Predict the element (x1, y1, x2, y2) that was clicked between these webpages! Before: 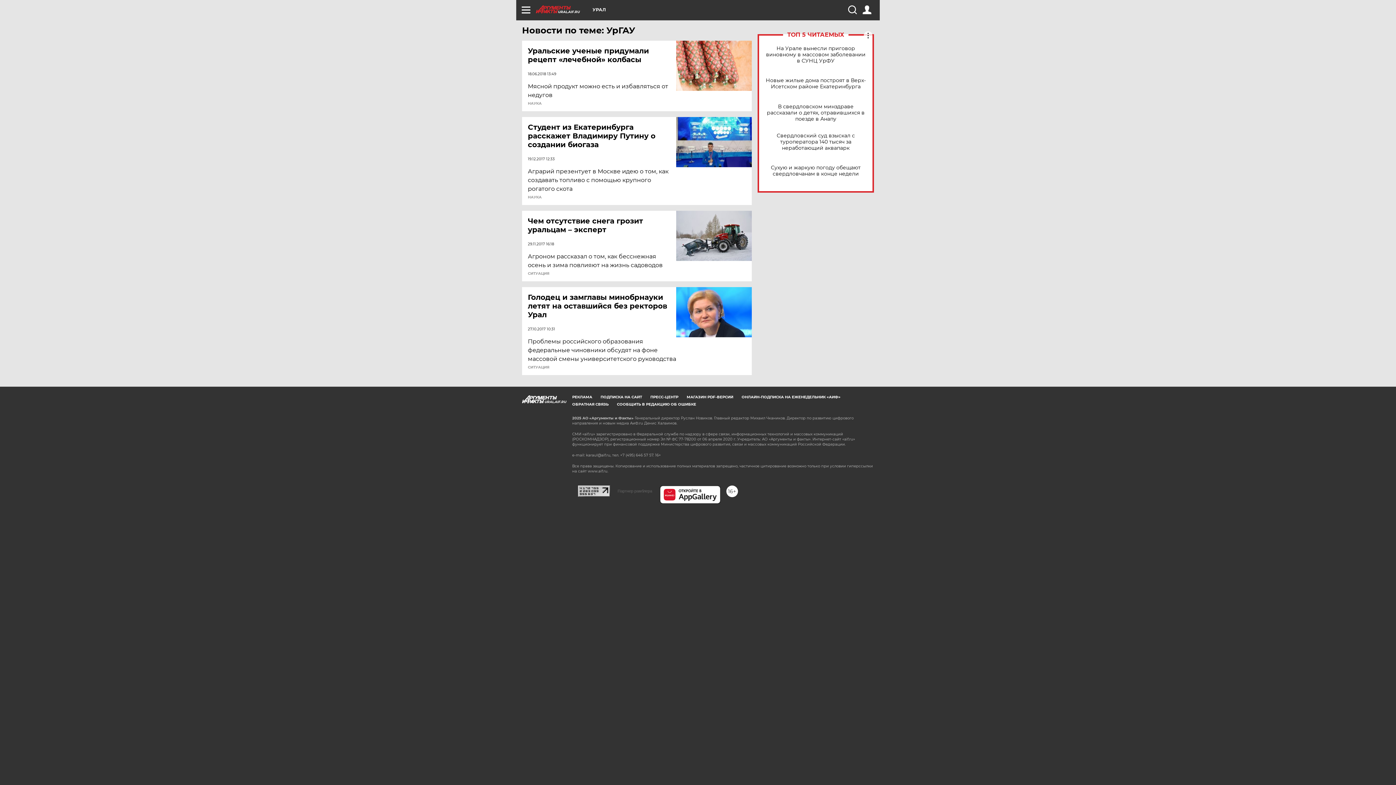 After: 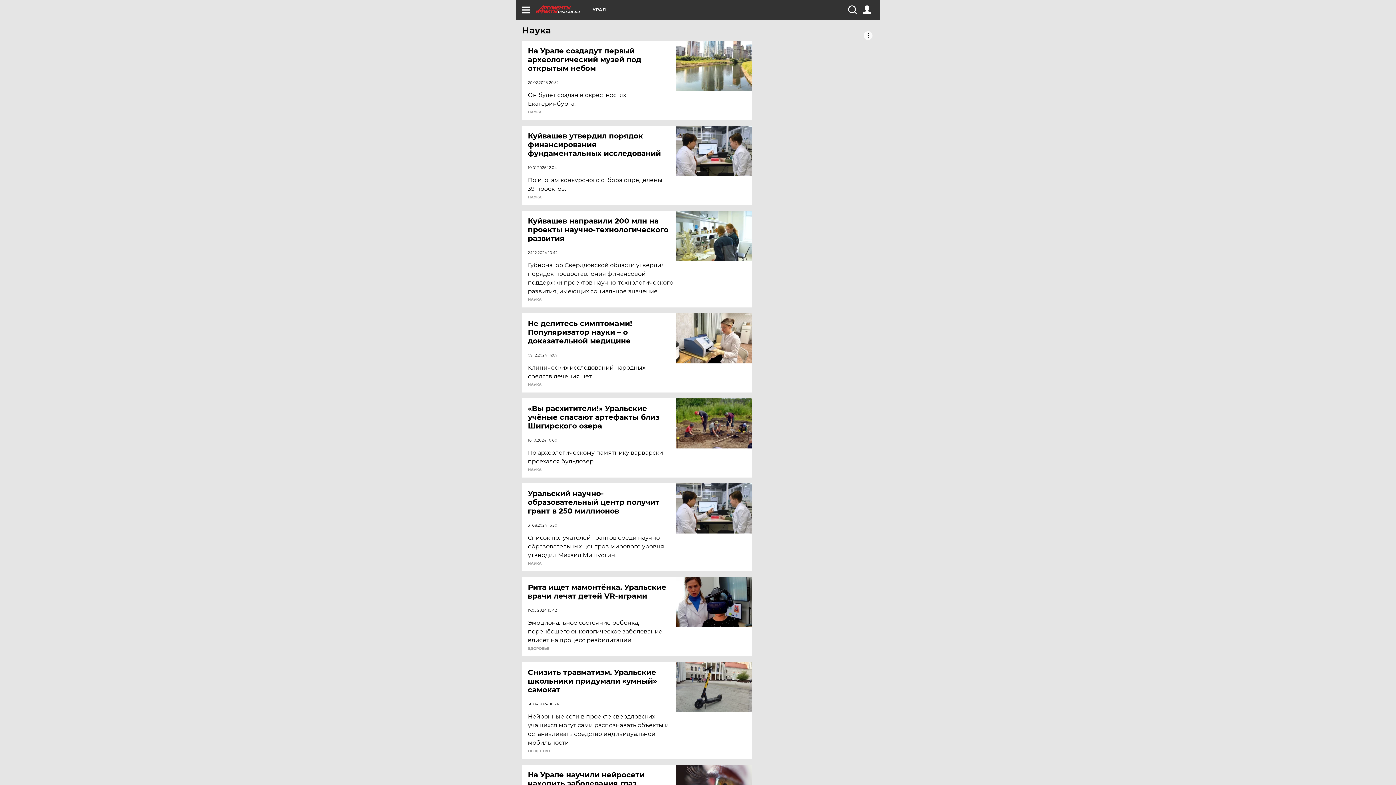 Action: bbox: (528, 101, 541, 105) label: НАУКА